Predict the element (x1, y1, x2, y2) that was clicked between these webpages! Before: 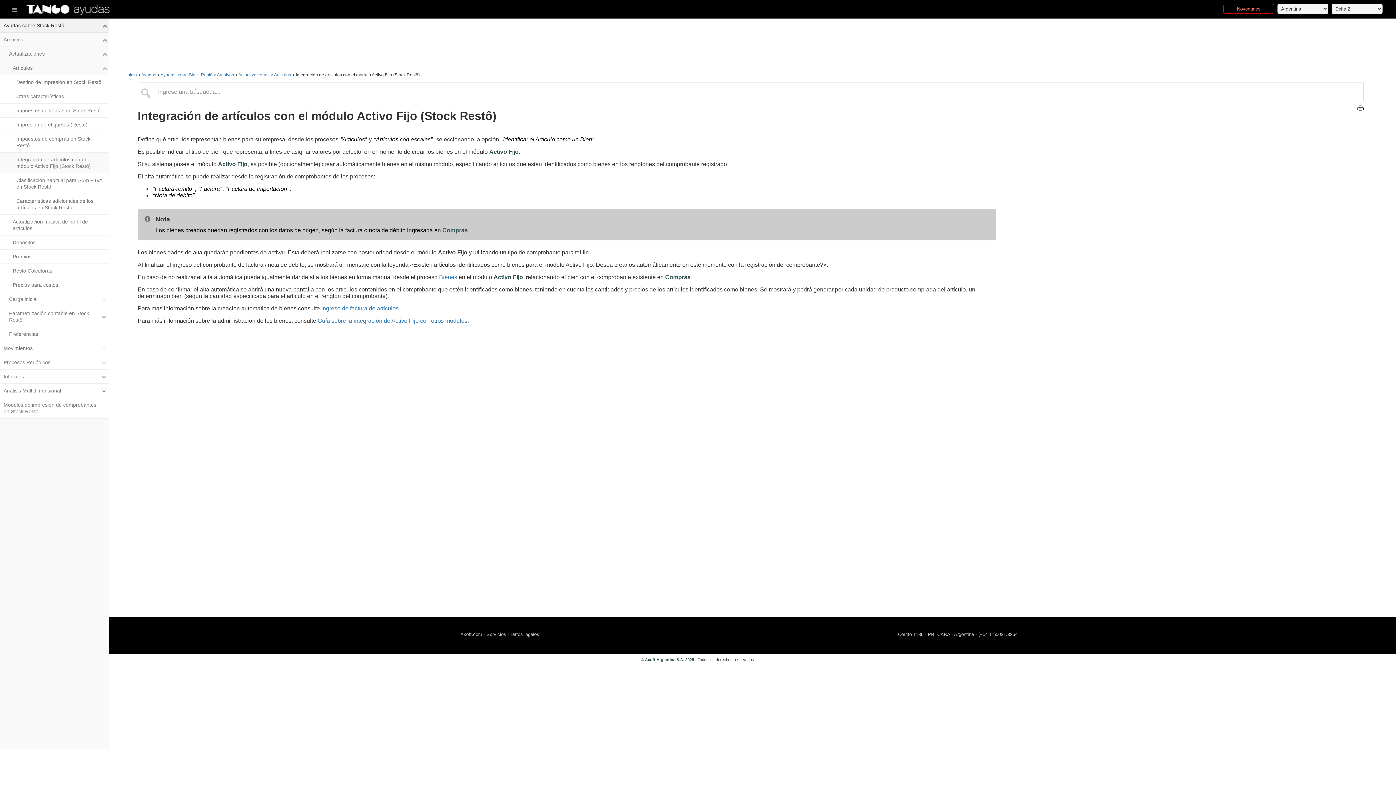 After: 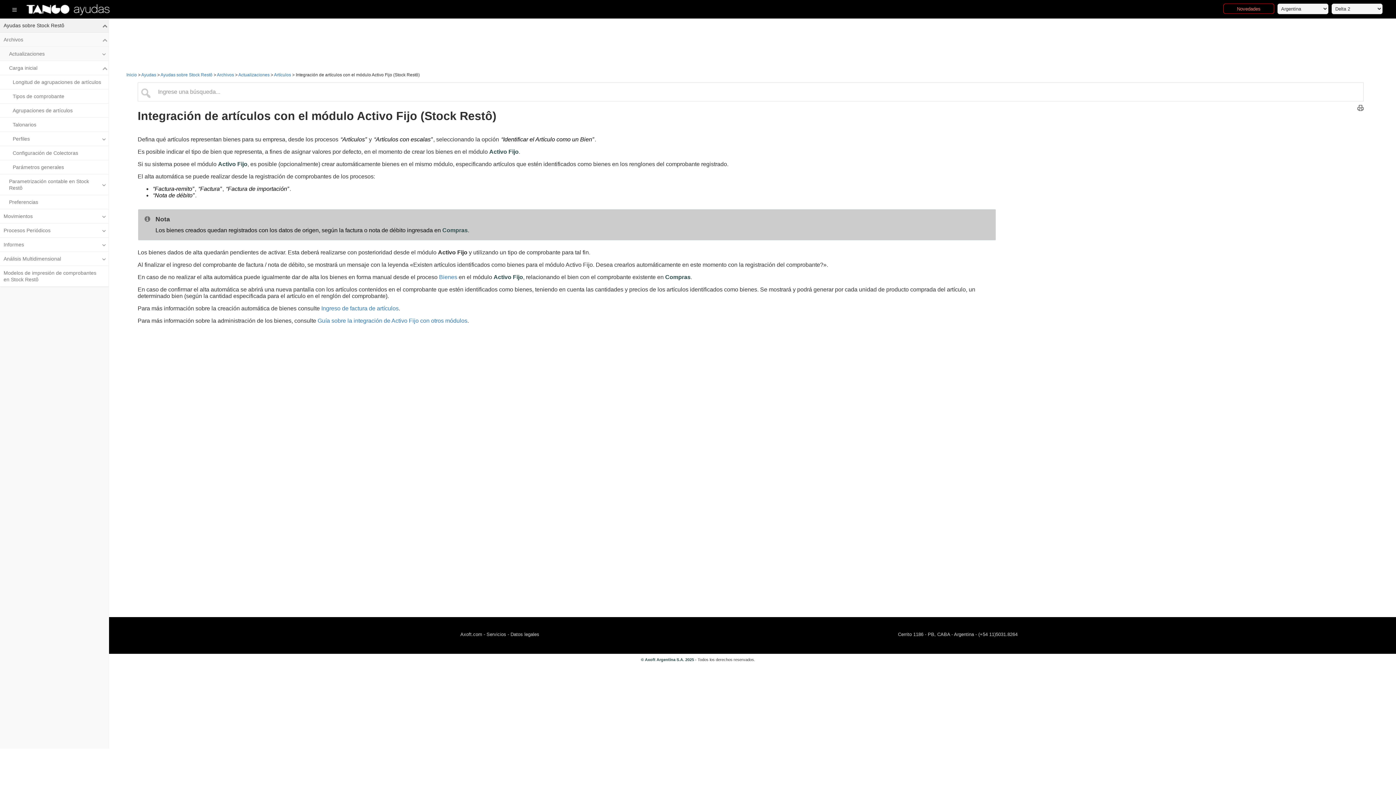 Action: bbox: (101, 292, 108, 306) label: Toggle Submenu